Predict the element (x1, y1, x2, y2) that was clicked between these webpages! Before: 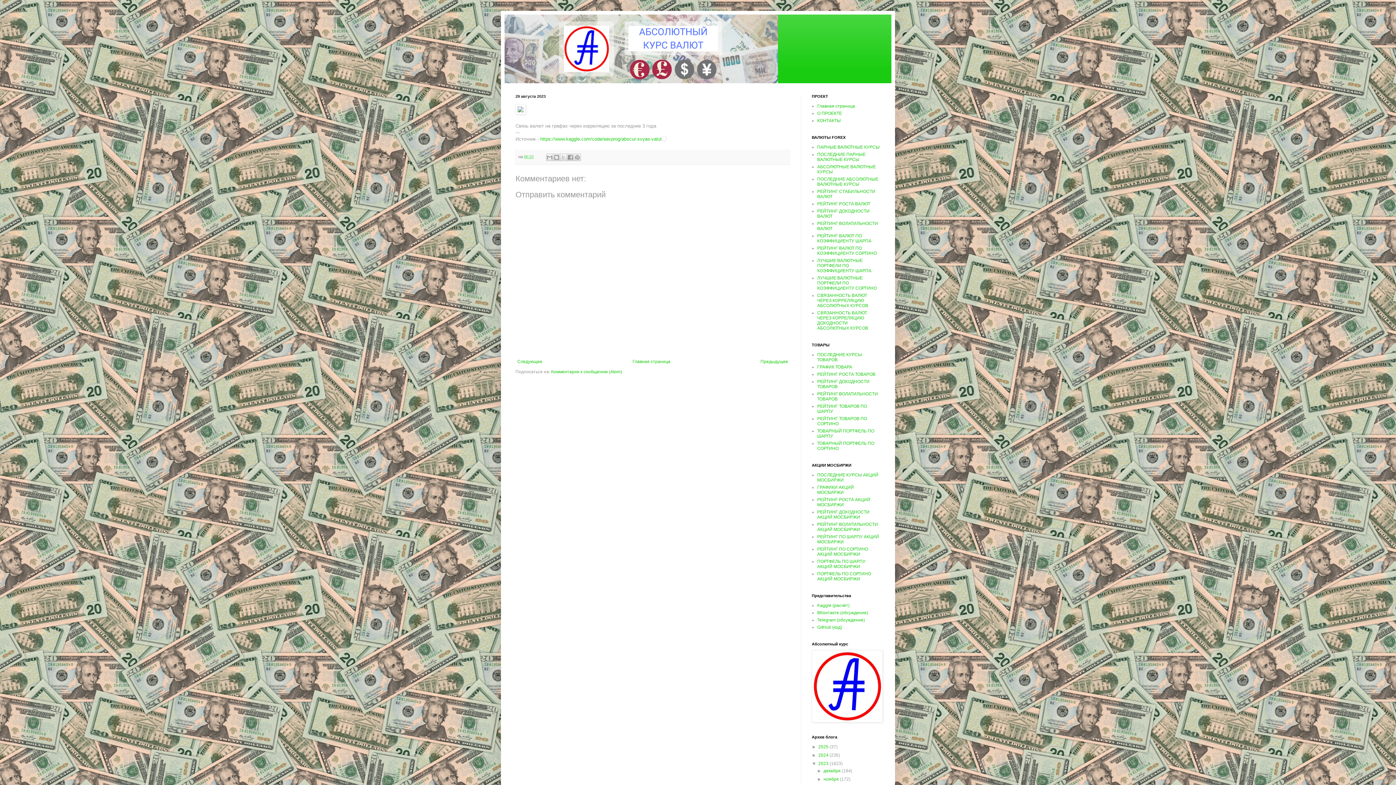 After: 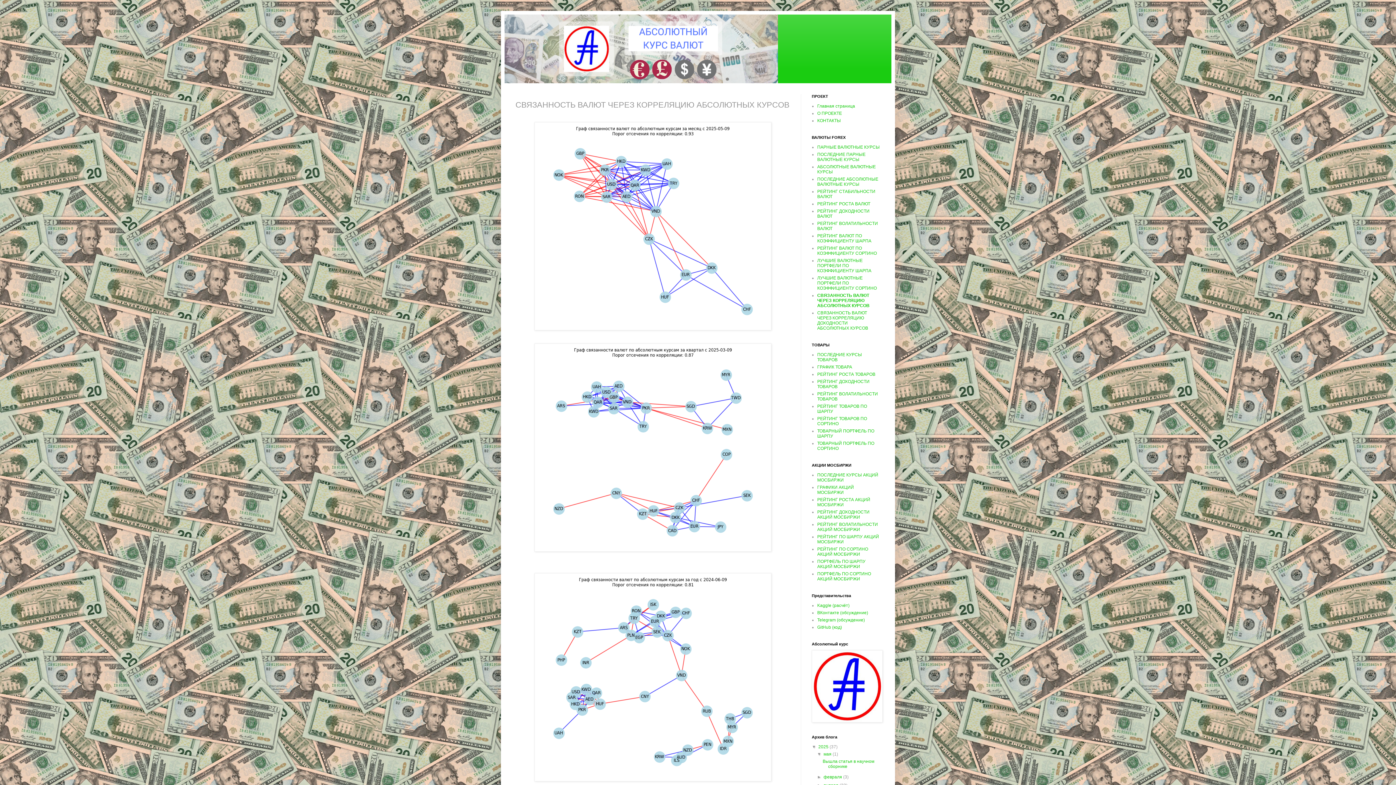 Action: bbox: (817, 293, 868, 308) label: СВЯЗАННОСТЬ ВАЛЮТ ЧЕРЕЗ КОРРЕЛЯЦИЮ АБСОЛЮТНЫХ КУРСОВ